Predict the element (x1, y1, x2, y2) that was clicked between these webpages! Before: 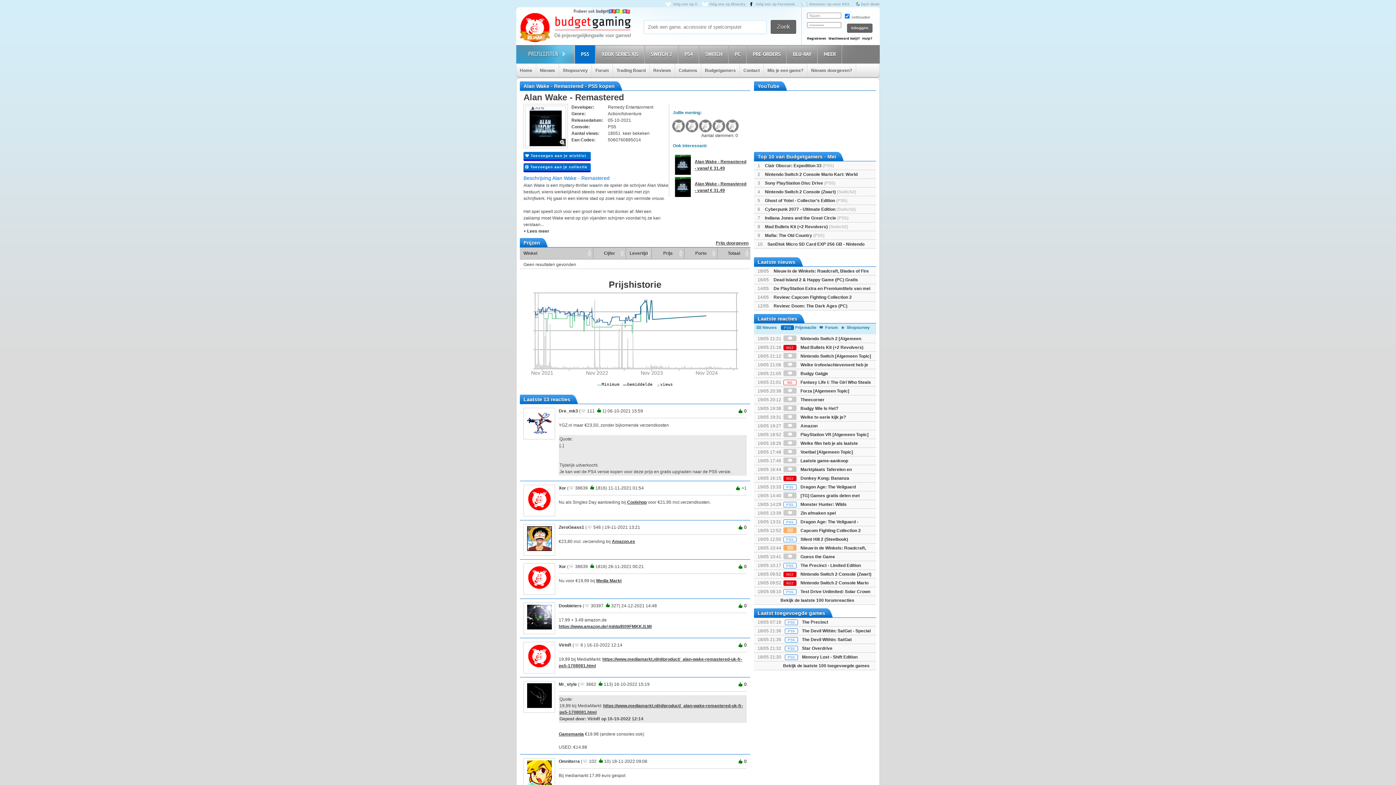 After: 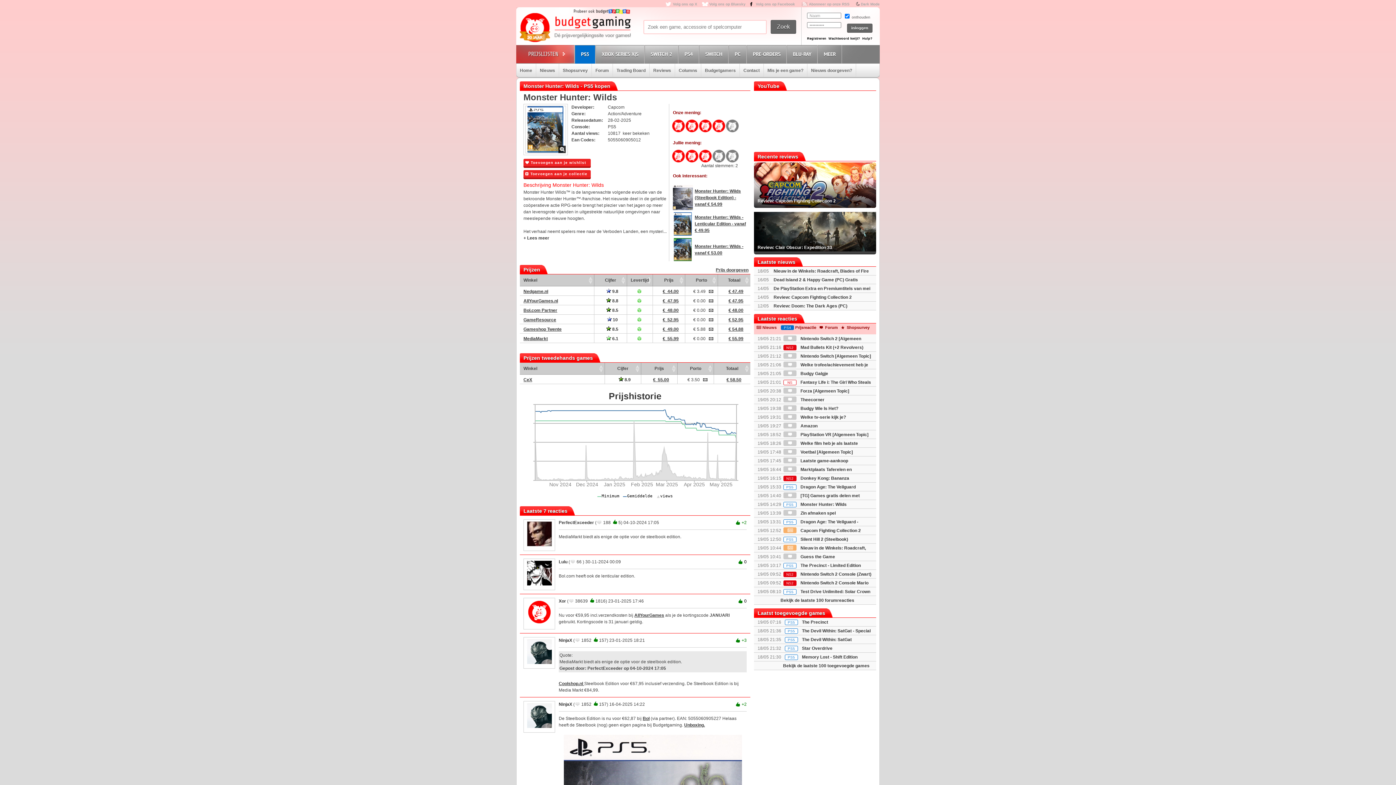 Action: bbox: (783, 502, 846, 507) label: PS5 Monster Hunter: Wilds